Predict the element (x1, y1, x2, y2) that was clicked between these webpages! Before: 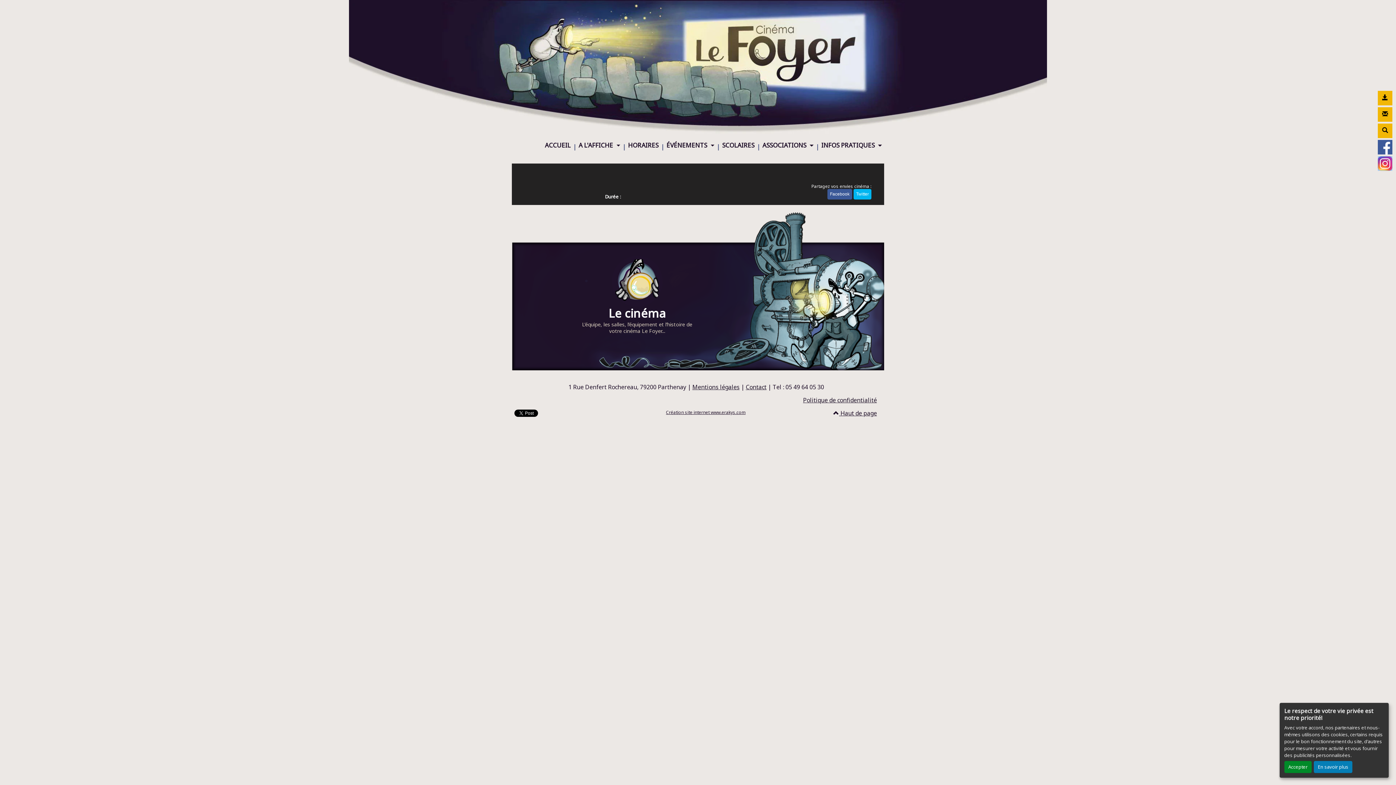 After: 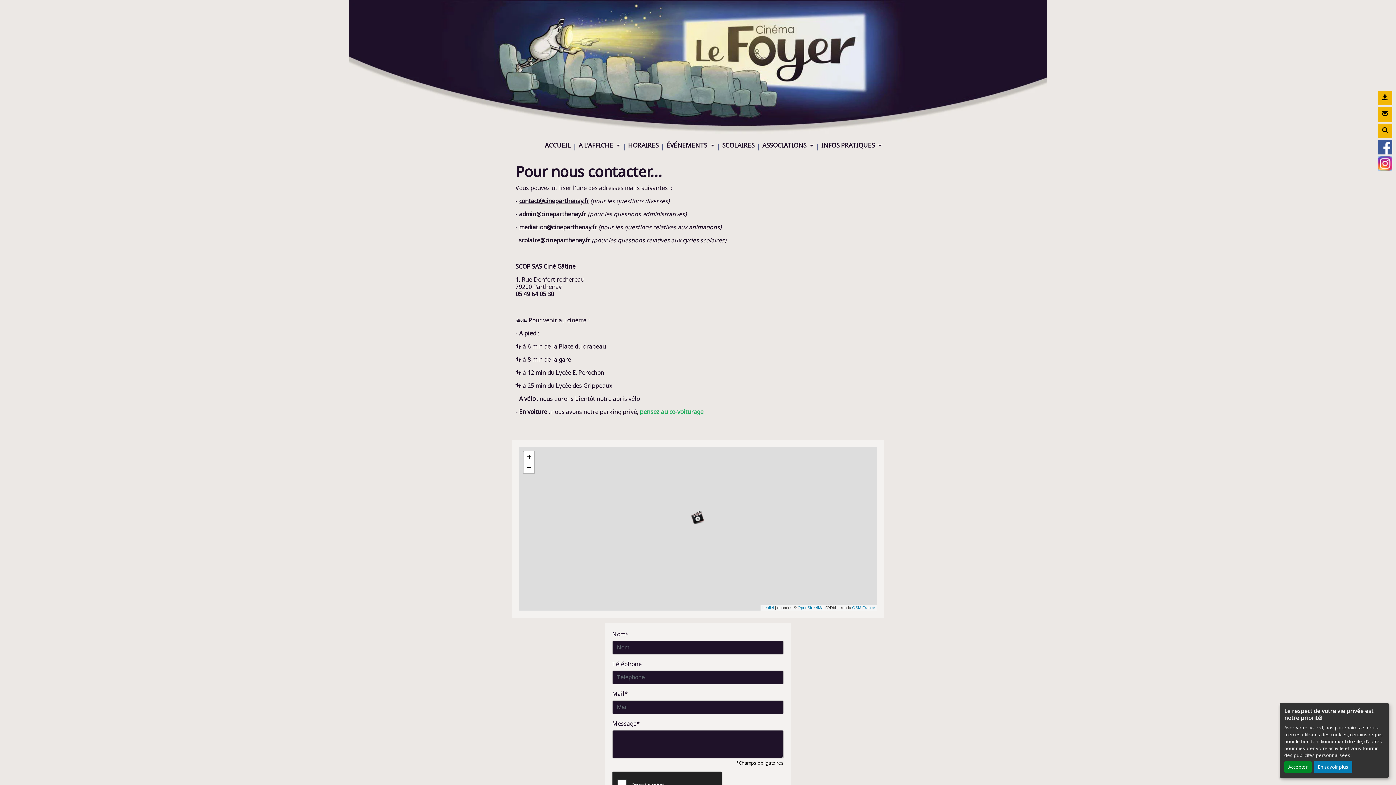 Action: bbox: (746, 383, 766, 391) label: Contact